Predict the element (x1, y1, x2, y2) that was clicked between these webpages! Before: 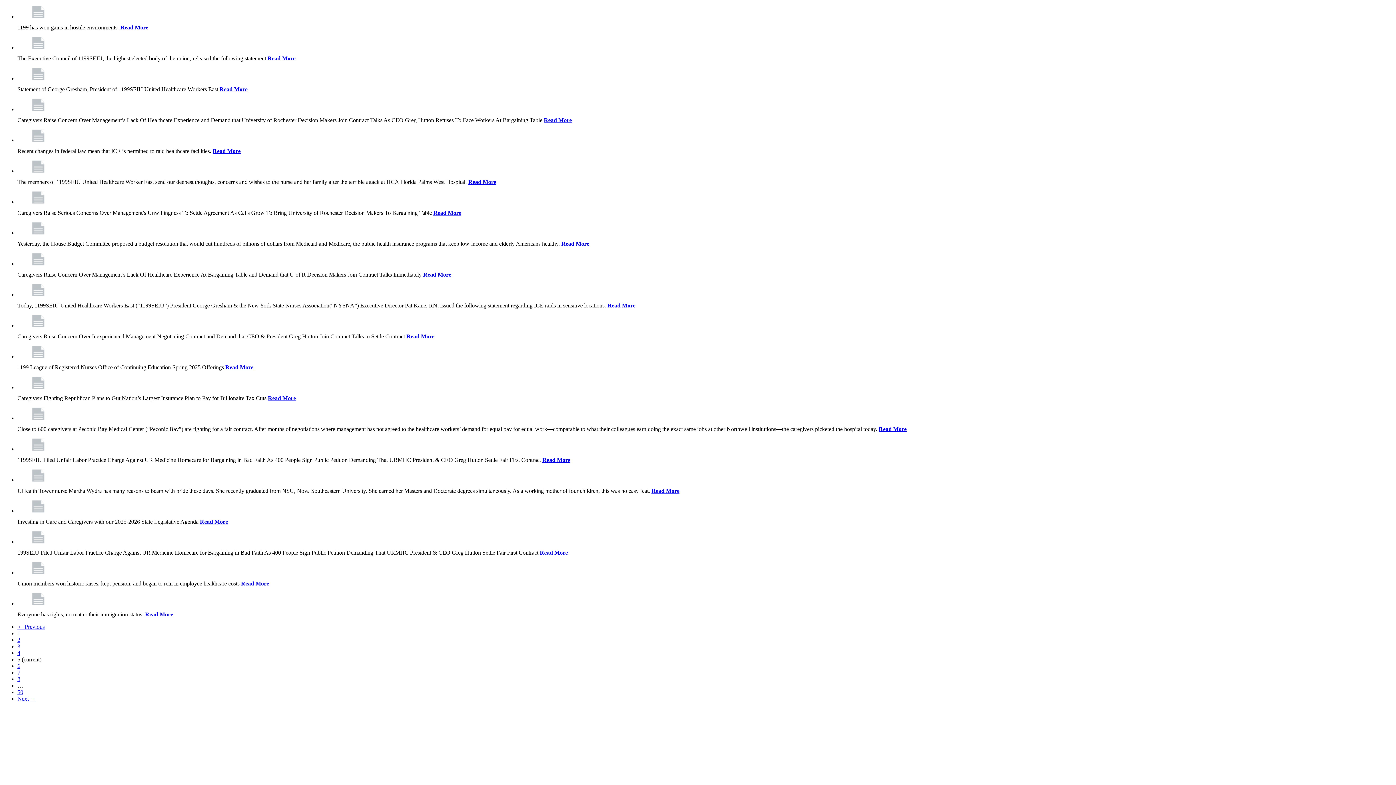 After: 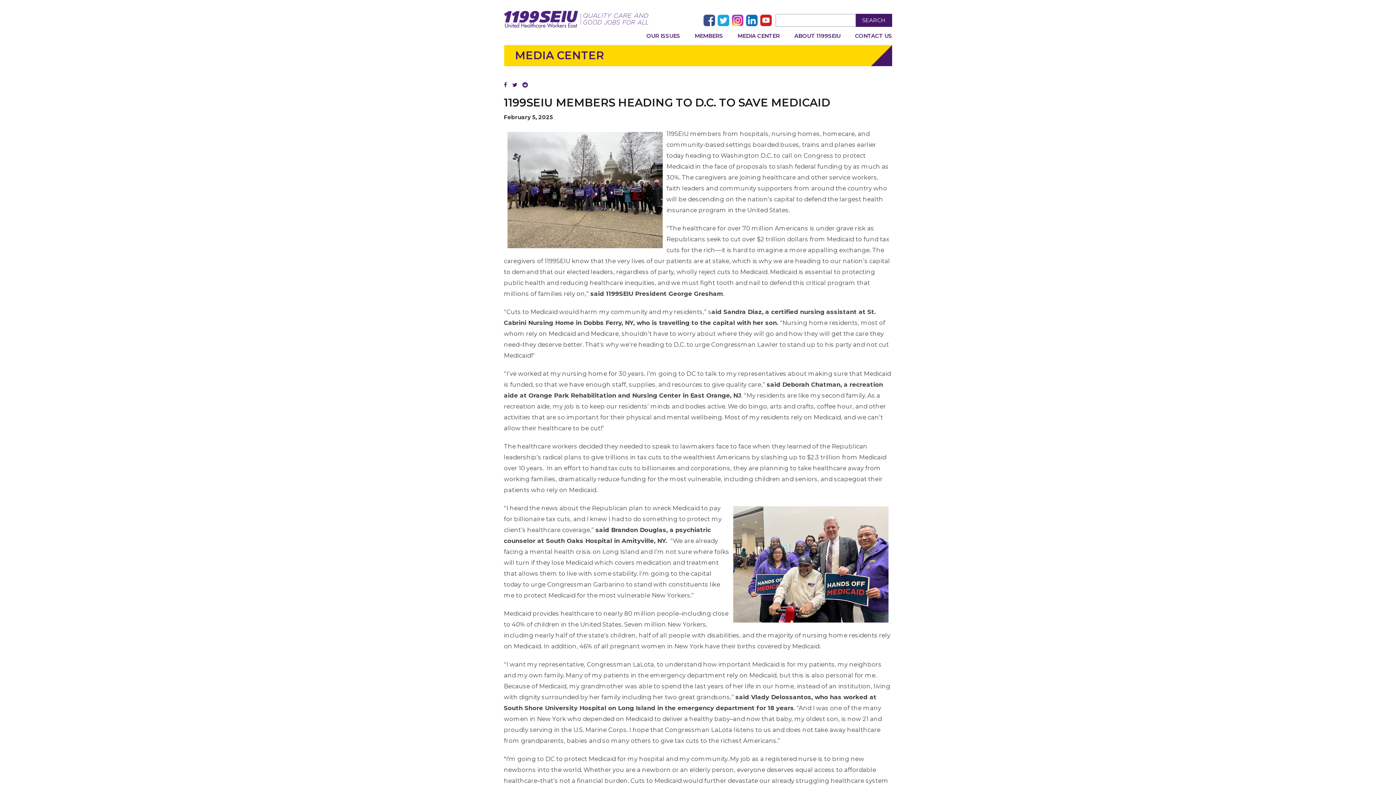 Action: bbox: (17, 376, 1393, 389)